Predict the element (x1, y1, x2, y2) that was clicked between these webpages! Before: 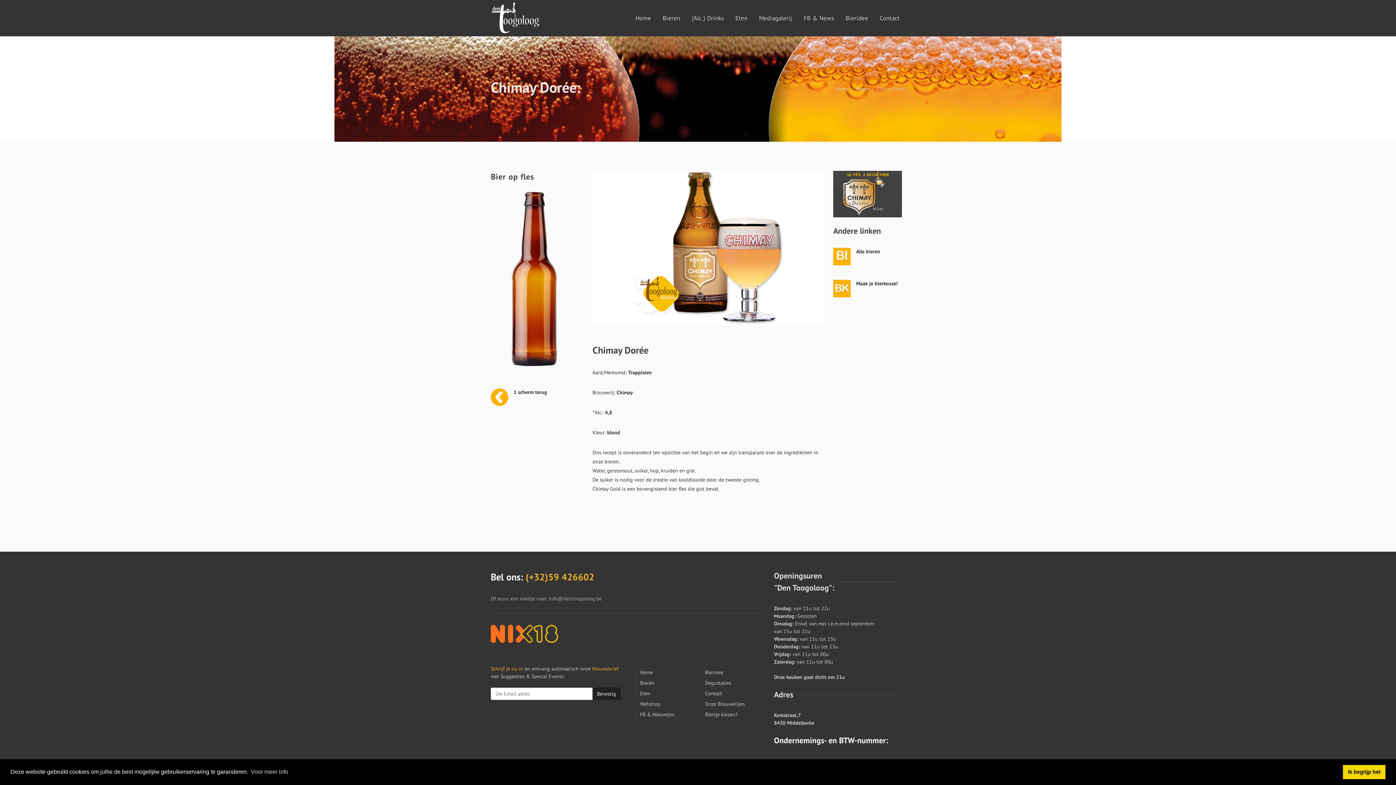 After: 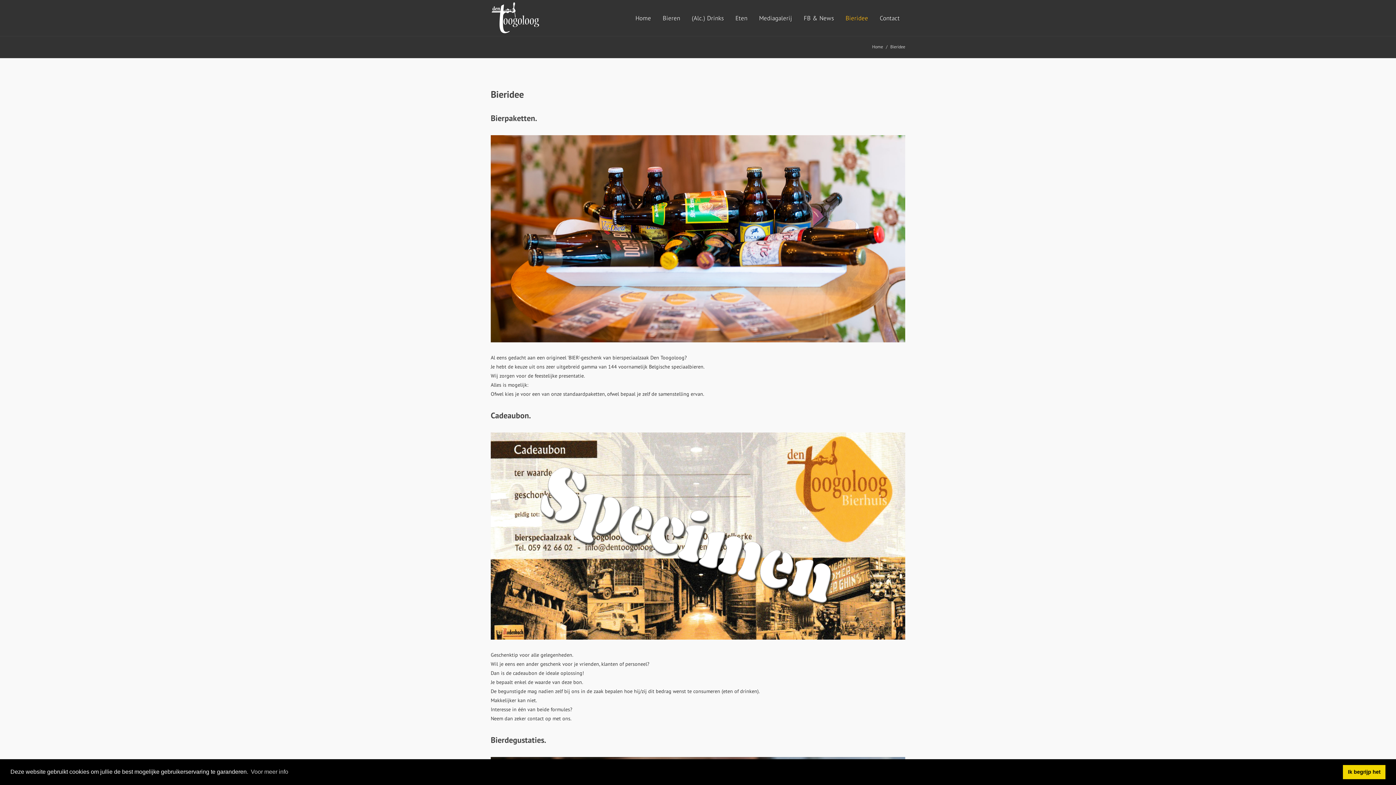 Action: label: Bieridee bbox: (840, 0, 873, 36)